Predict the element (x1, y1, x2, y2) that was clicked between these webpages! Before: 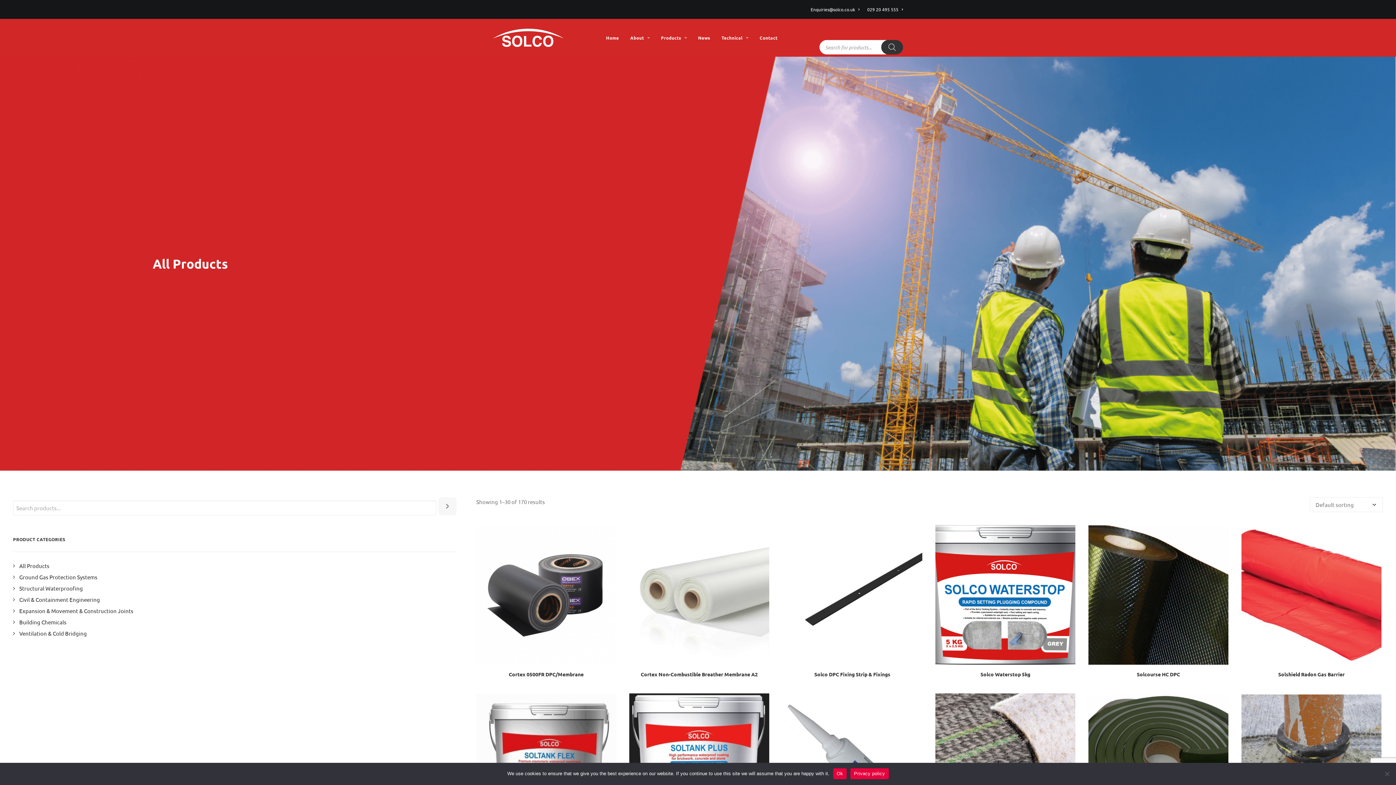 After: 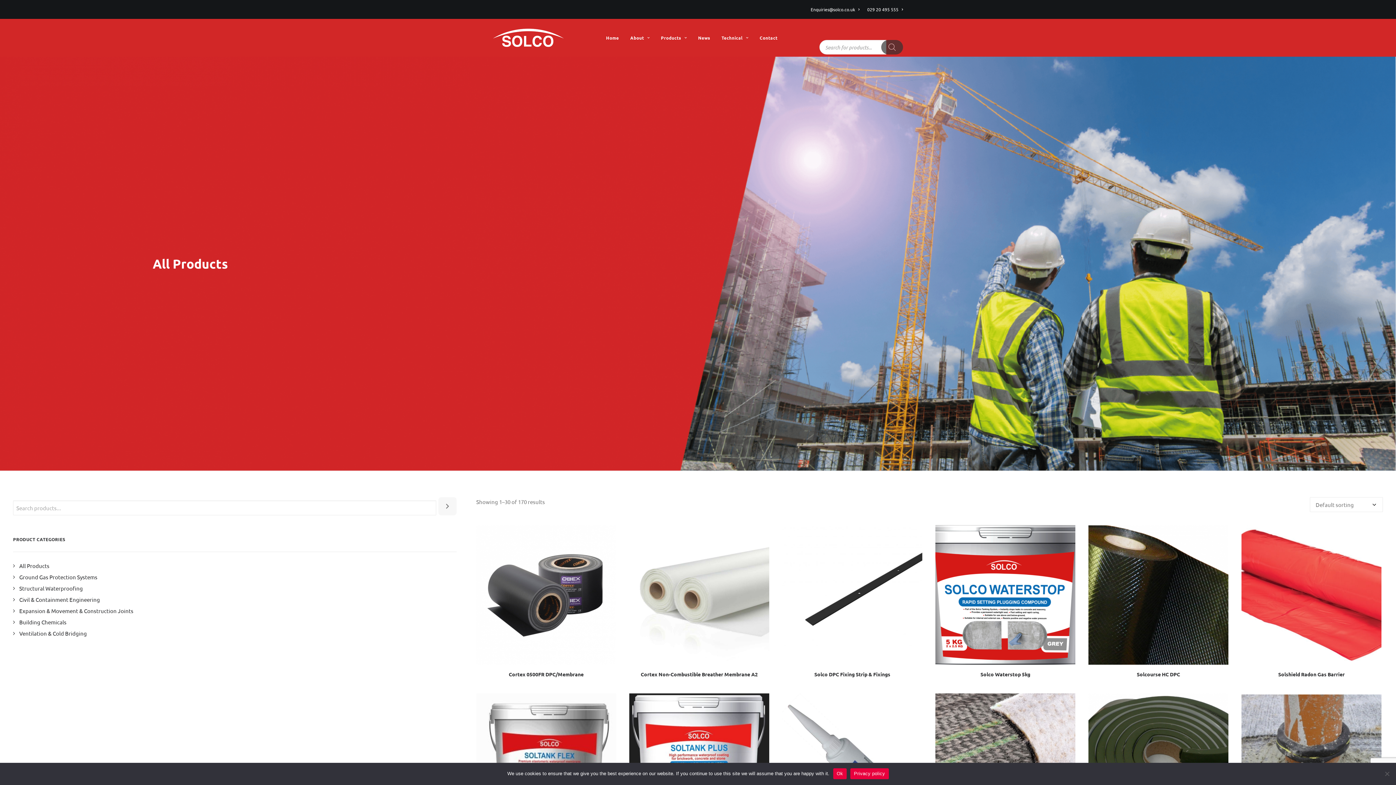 Action: bbox: (881, 40, 903, 54) label: Search